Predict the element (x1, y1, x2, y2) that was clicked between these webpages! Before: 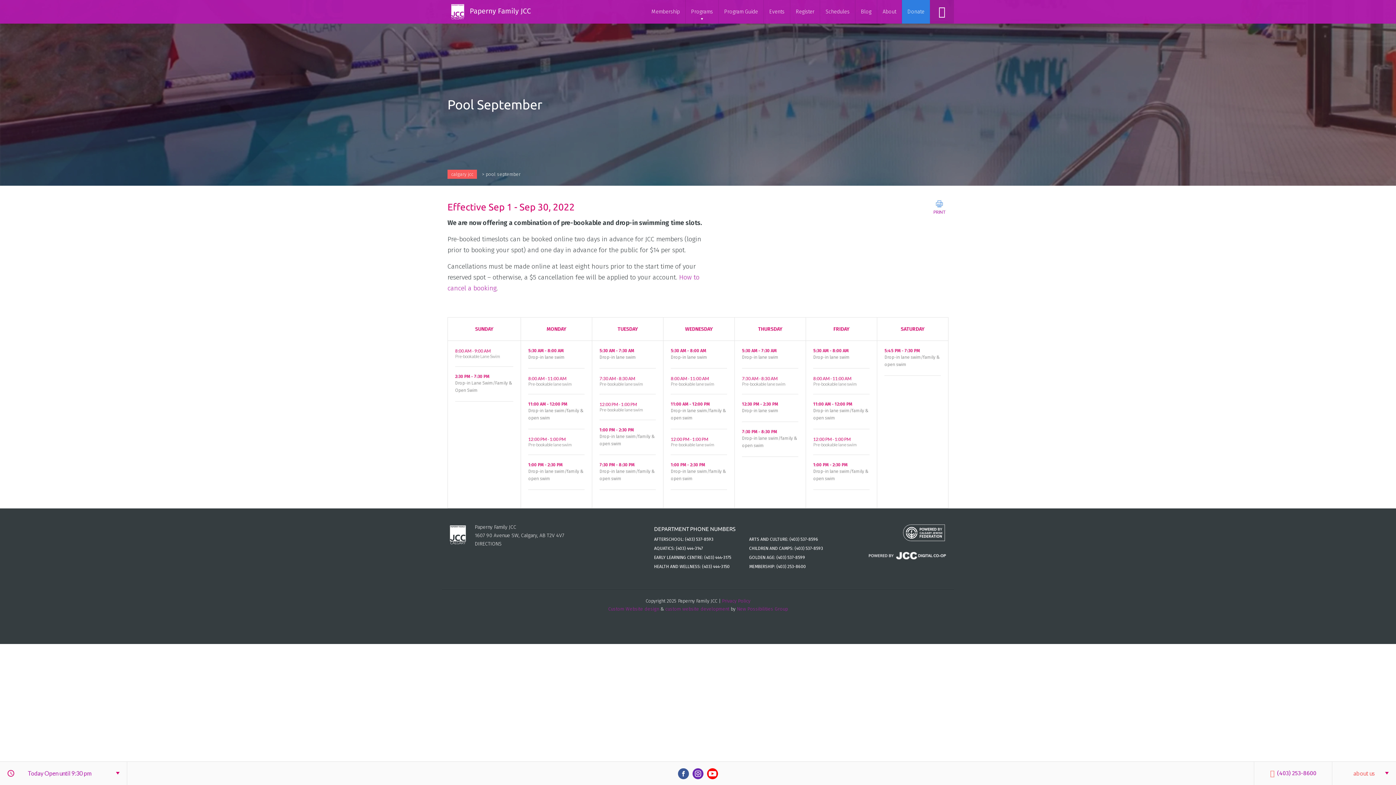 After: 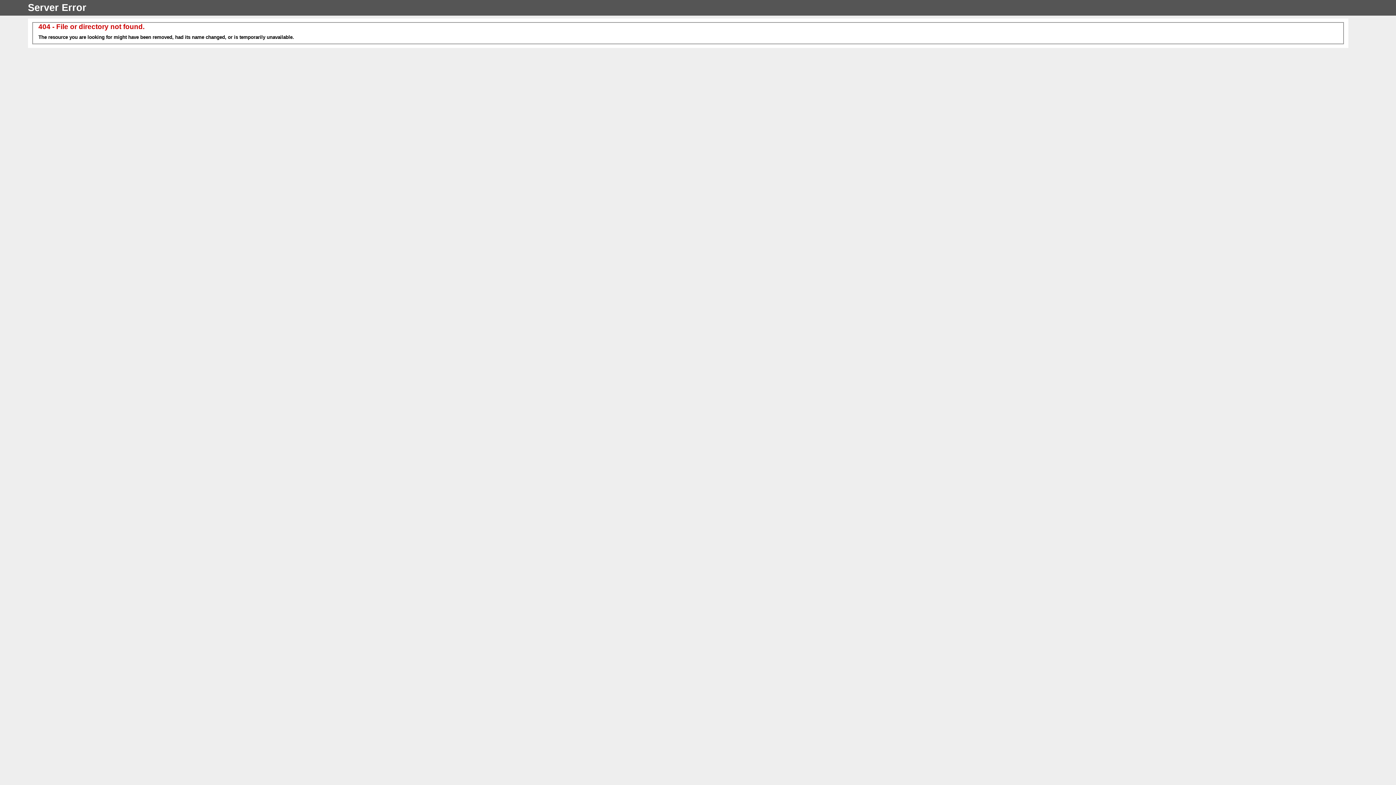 Action: label: 7:30 AM - 8:30 AM
Pre-bookable lane swim bbox: (742, 368, 798, 394)